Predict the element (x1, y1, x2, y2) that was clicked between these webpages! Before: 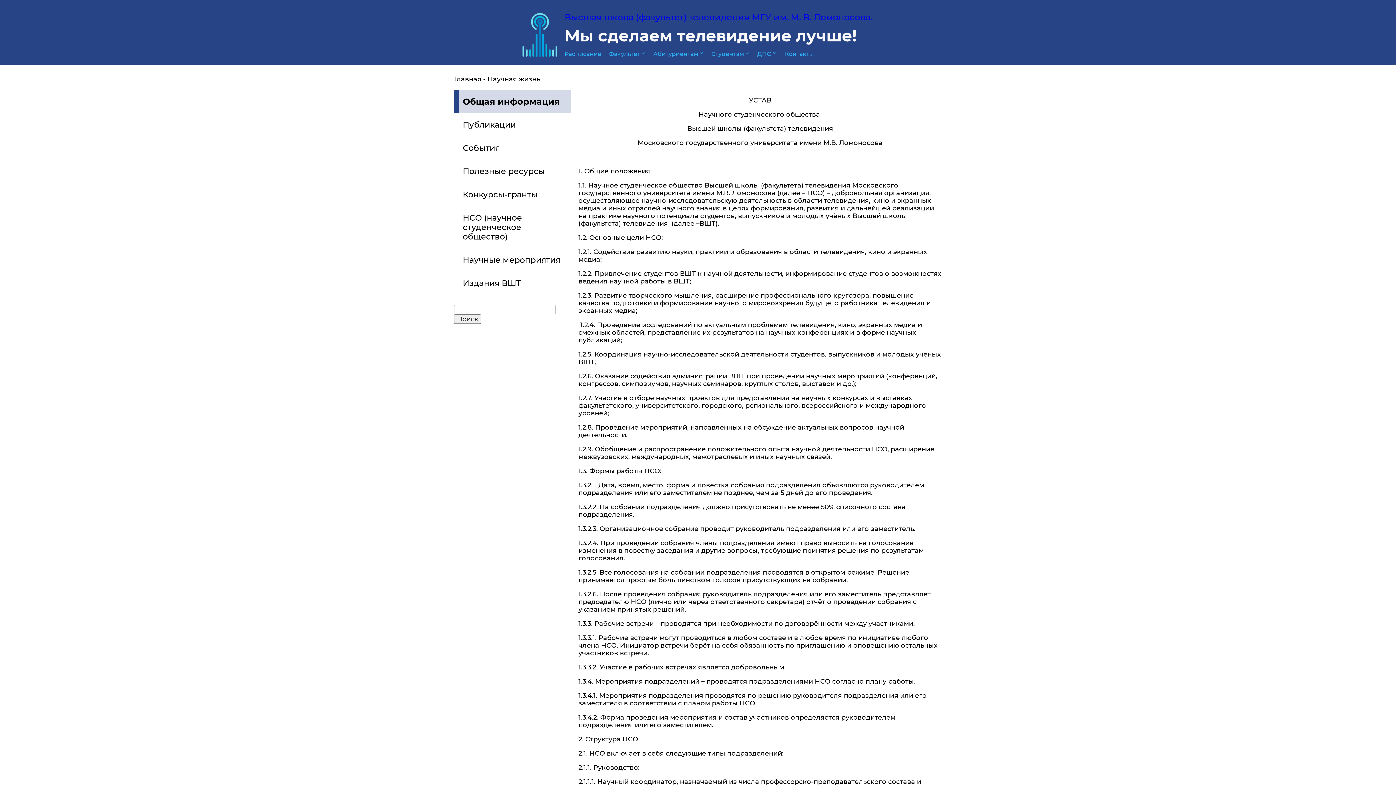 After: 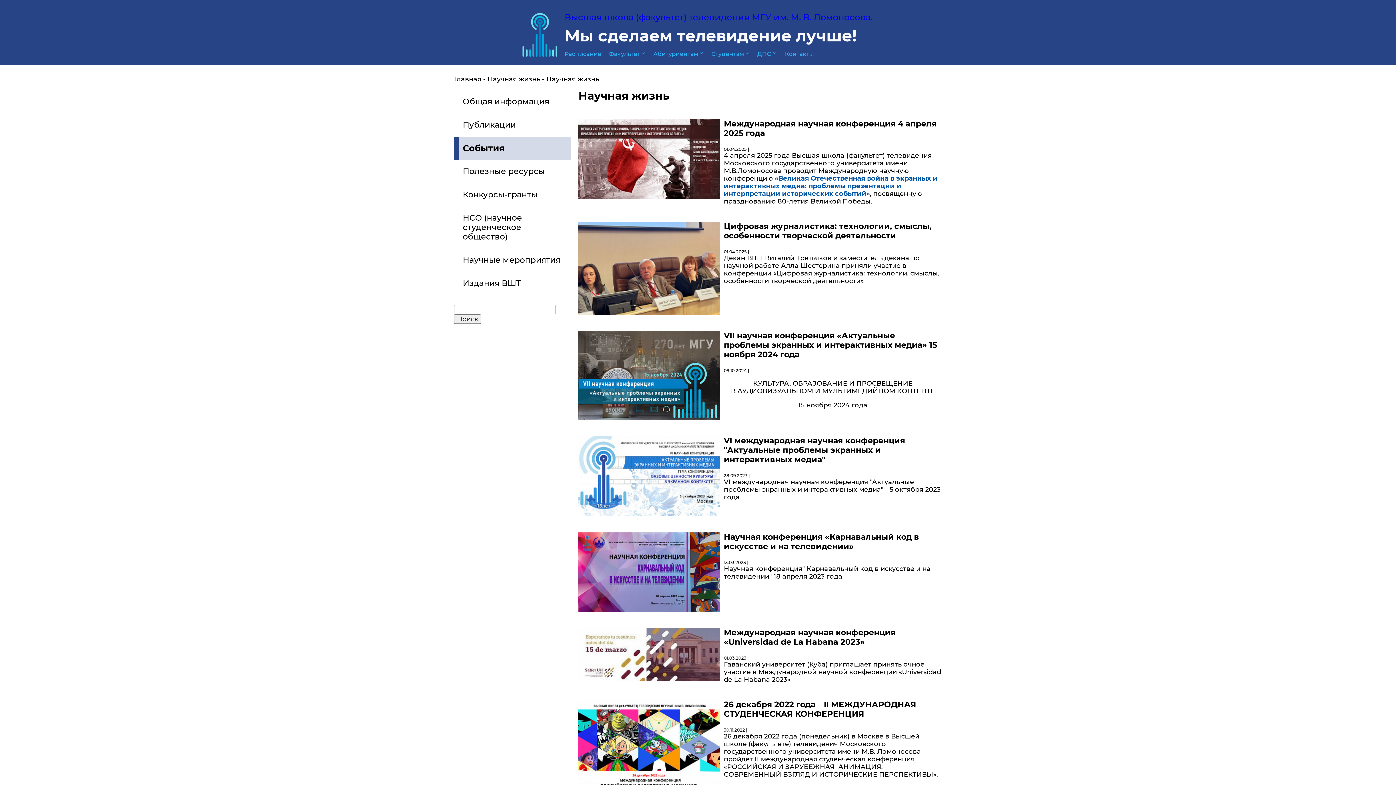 Action: label: События bbox: (454, 136, 571, 160)